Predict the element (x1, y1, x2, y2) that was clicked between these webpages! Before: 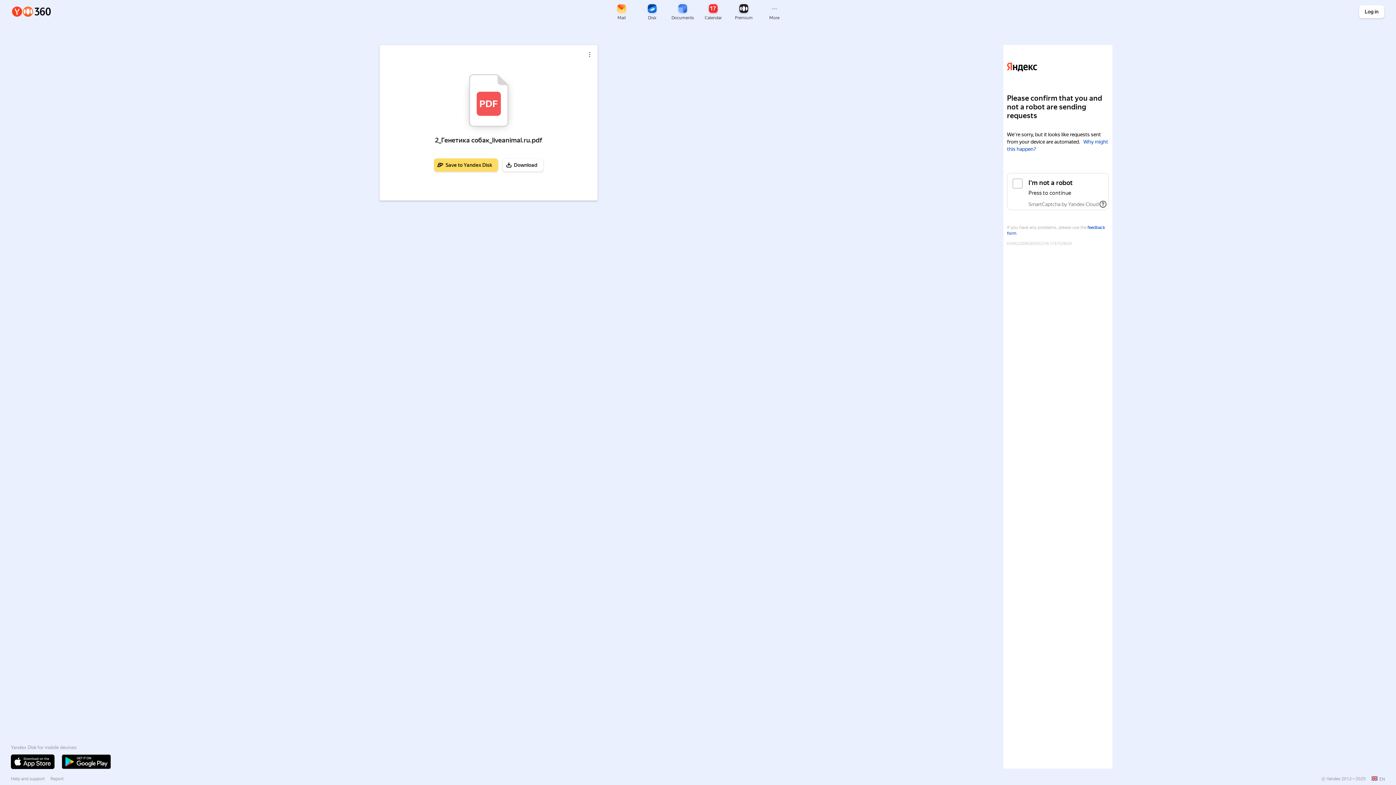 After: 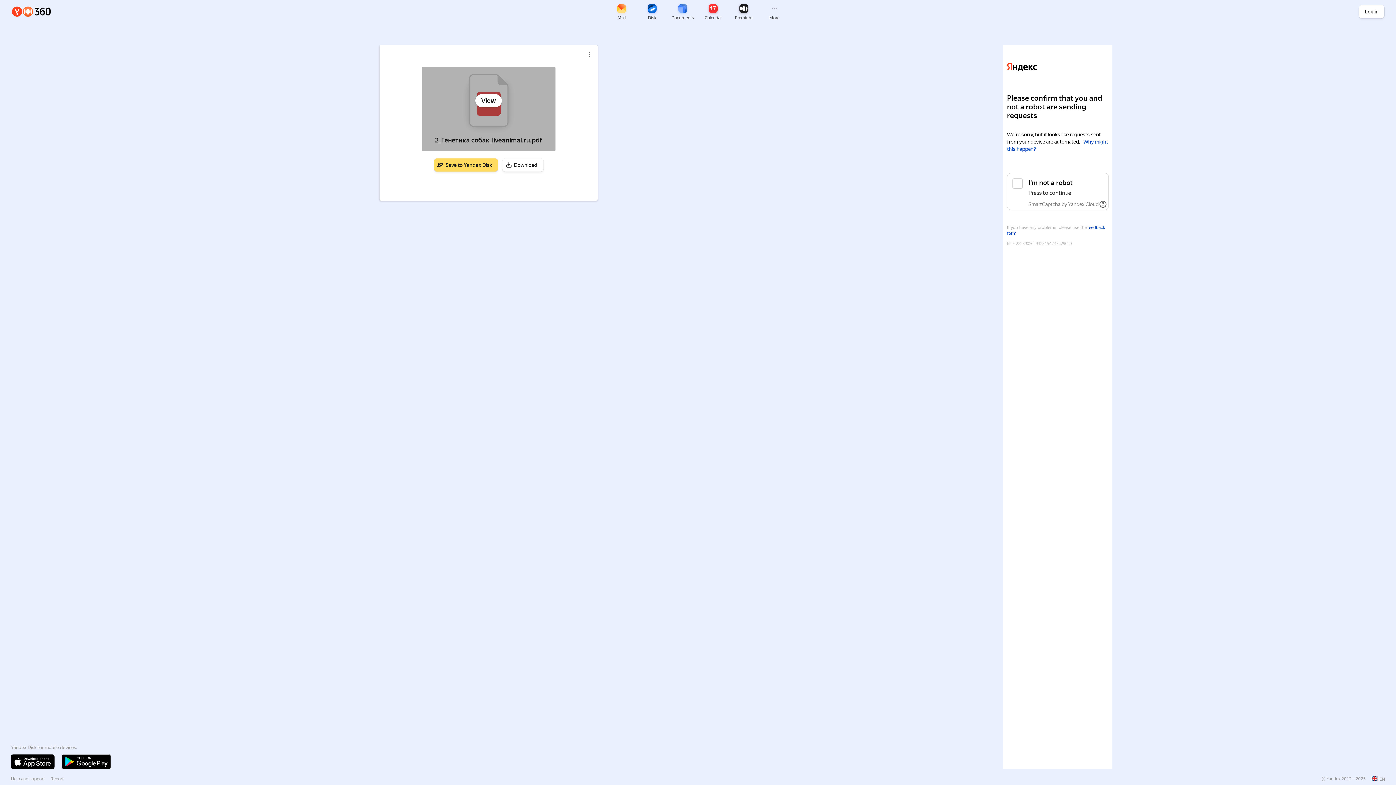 Action: label: View bbox: (422, 66, 555, 151)